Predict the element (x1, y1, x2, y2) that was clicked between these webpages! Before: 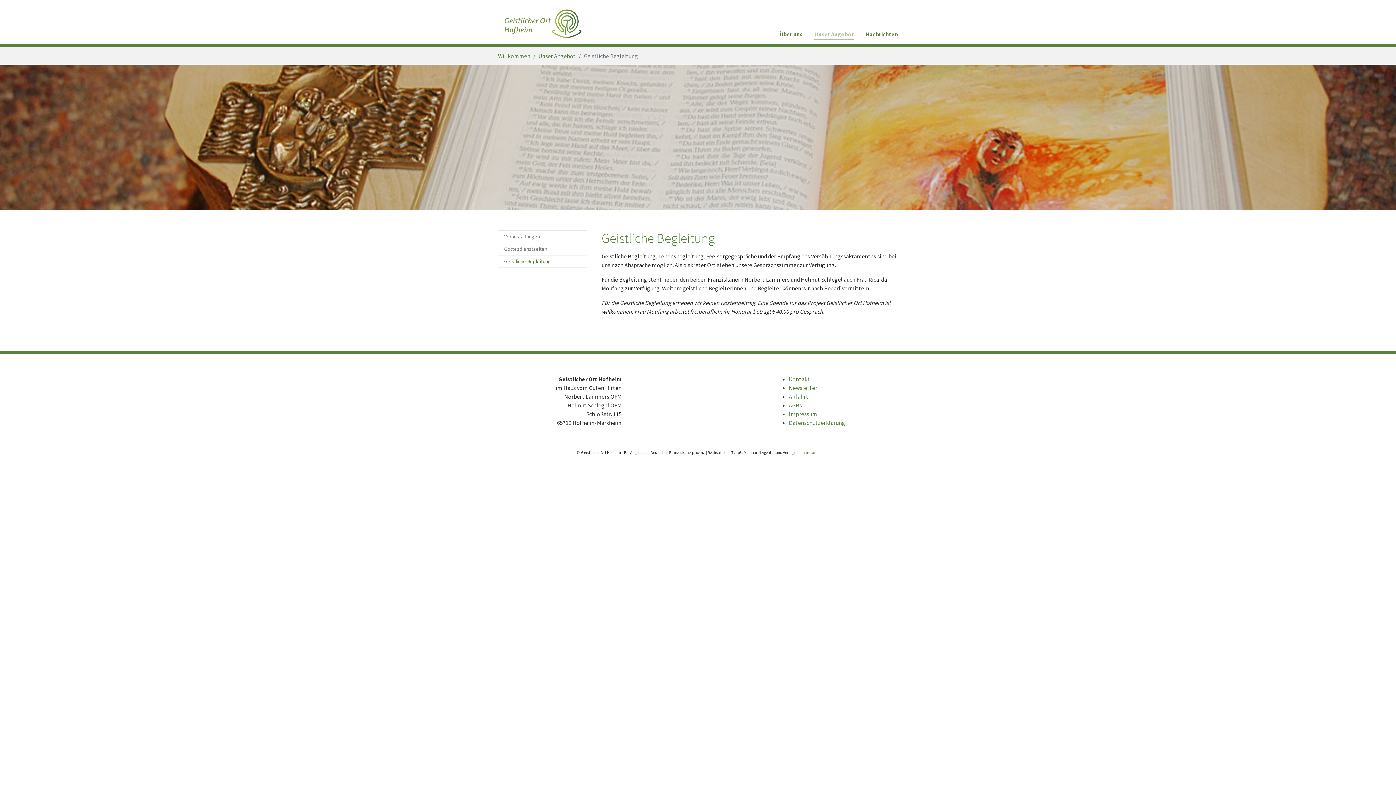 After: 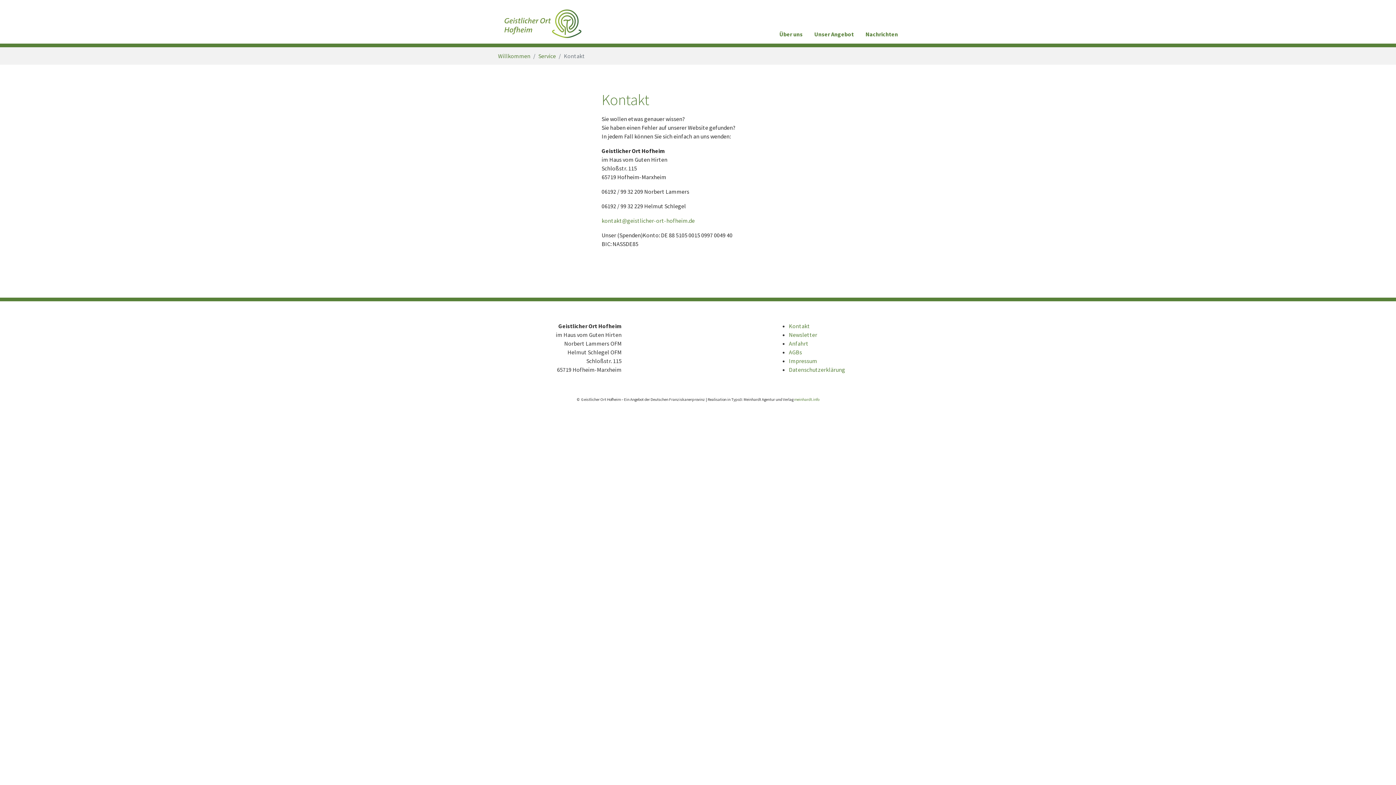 Action: bbox: (789, 375, 810, 382) label: Kontakt